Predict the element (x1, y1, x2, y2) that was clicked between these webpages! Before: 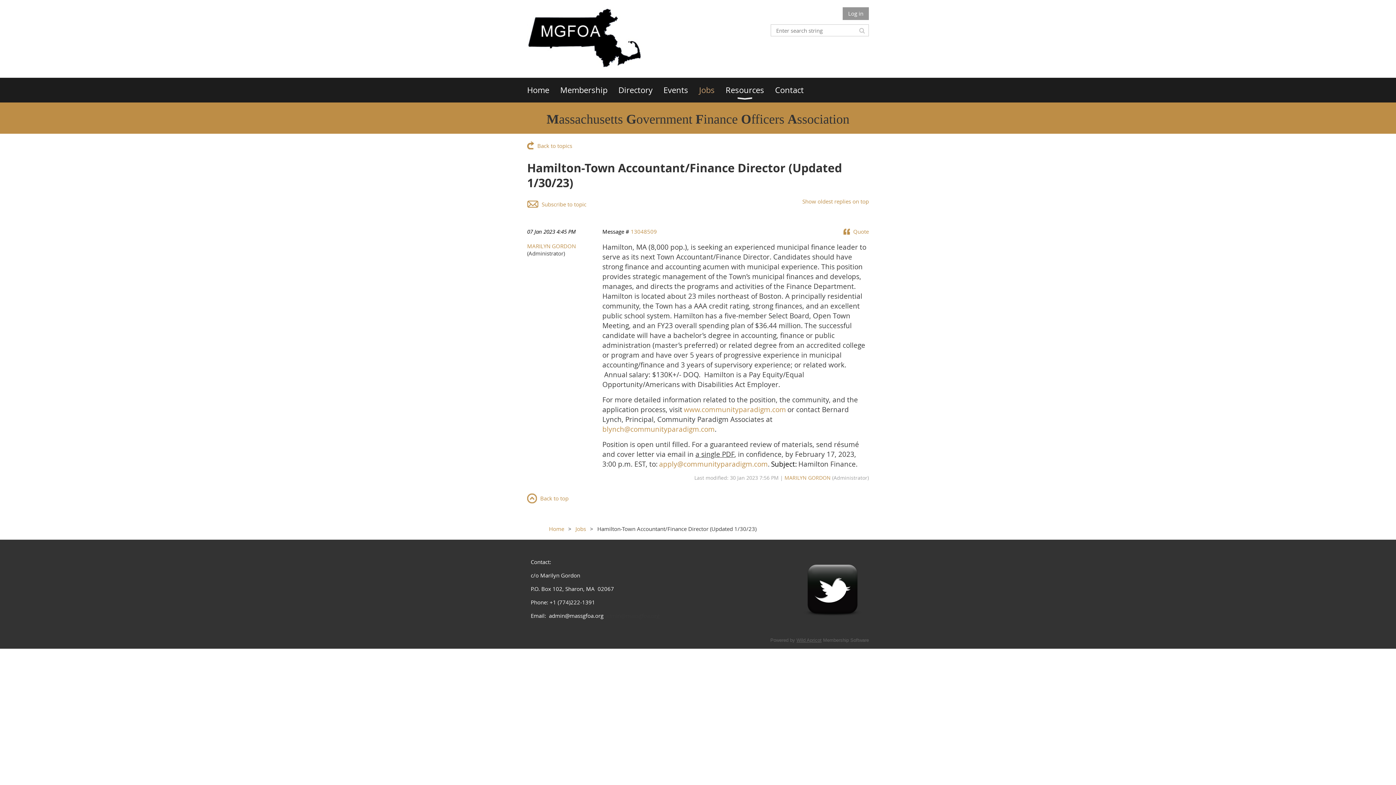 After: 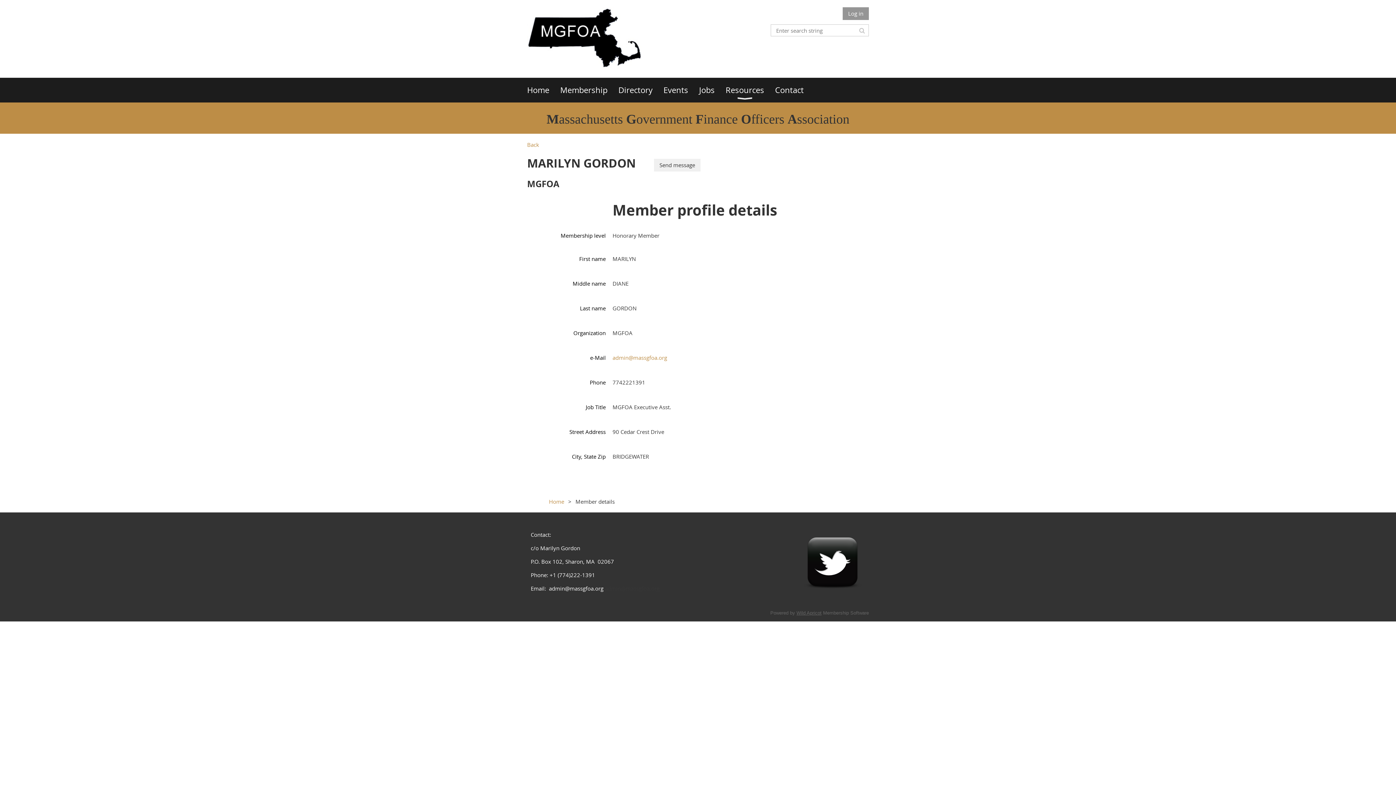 Action: bbox: (784, 474, 830, 481) label: MARILYN GORDON